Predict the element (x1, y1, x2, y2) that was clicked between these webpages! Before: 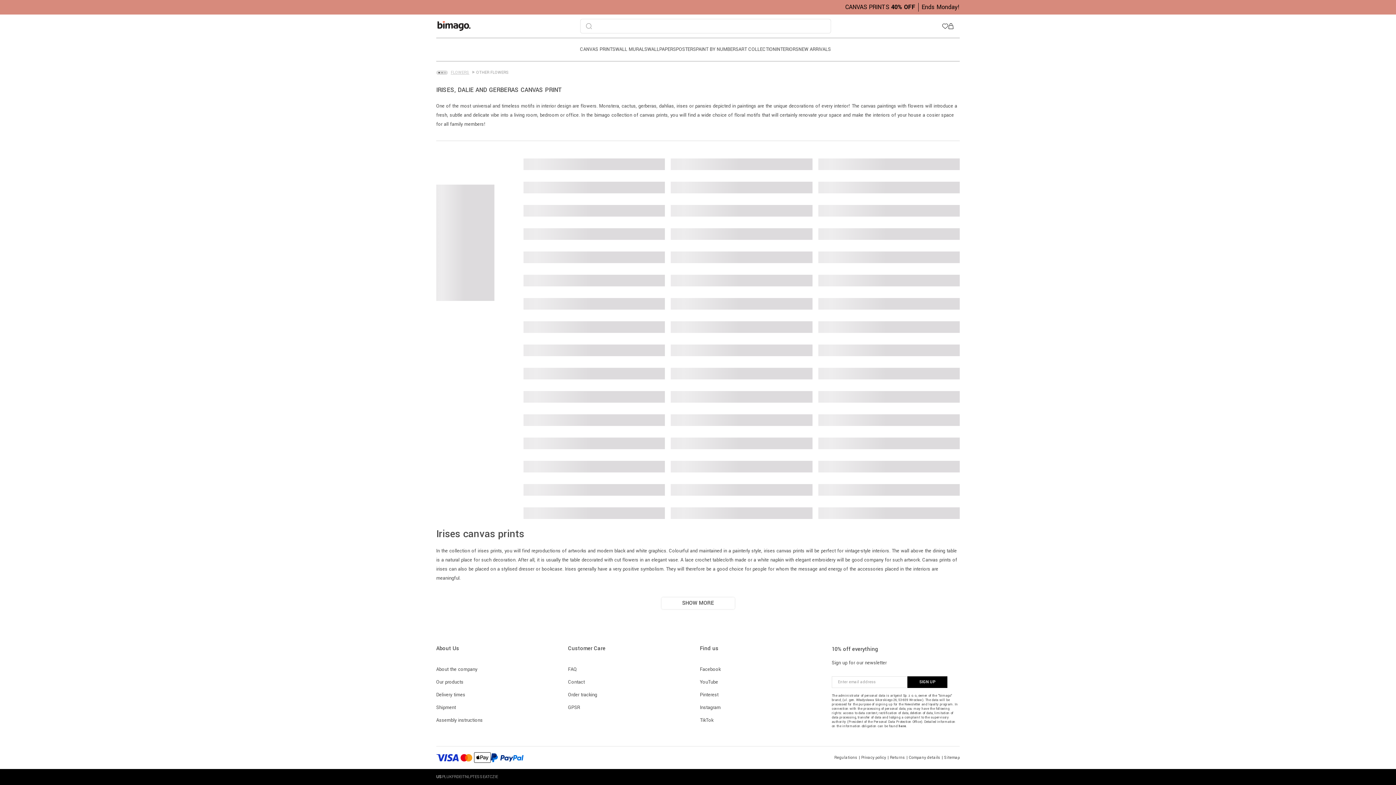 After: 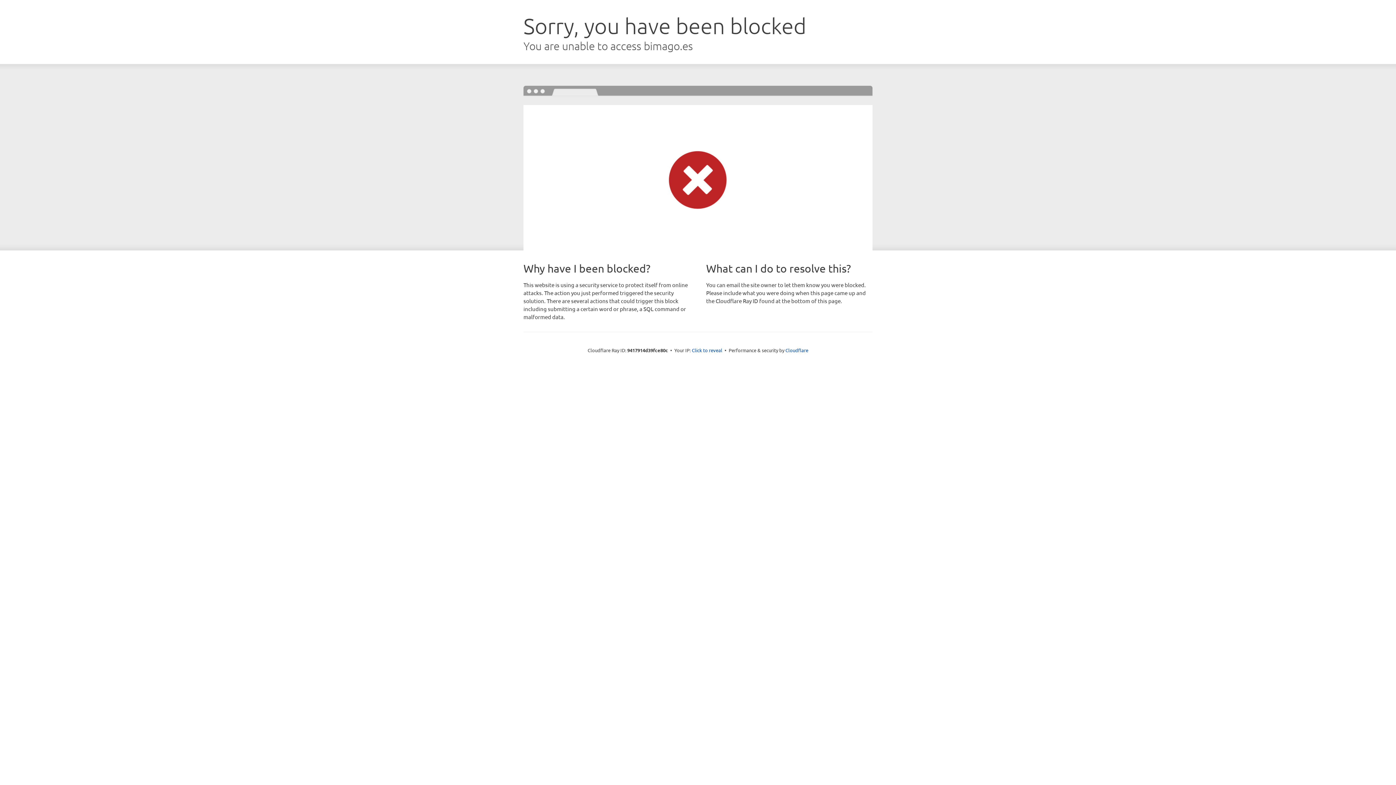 Action: label: ES bbox: (474, 774, 480, 779)